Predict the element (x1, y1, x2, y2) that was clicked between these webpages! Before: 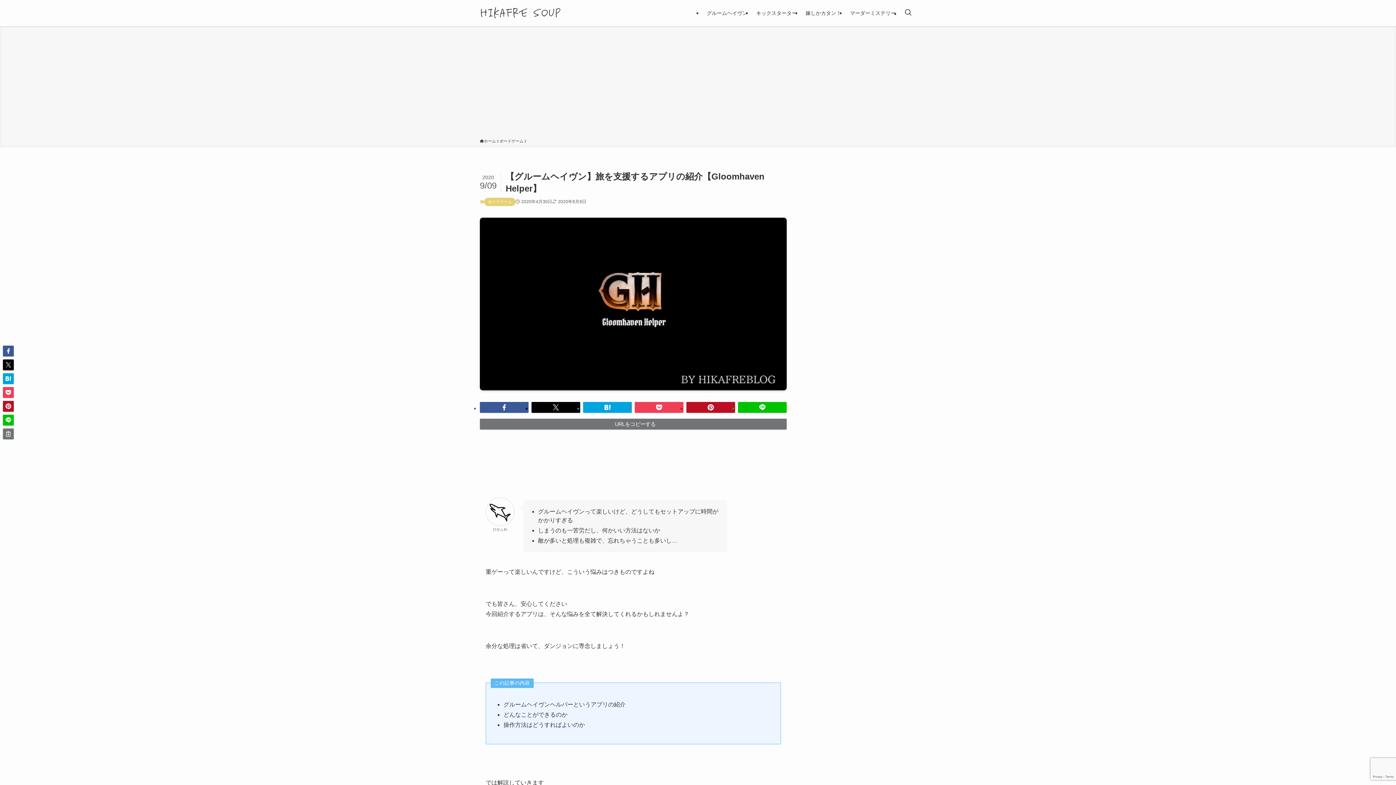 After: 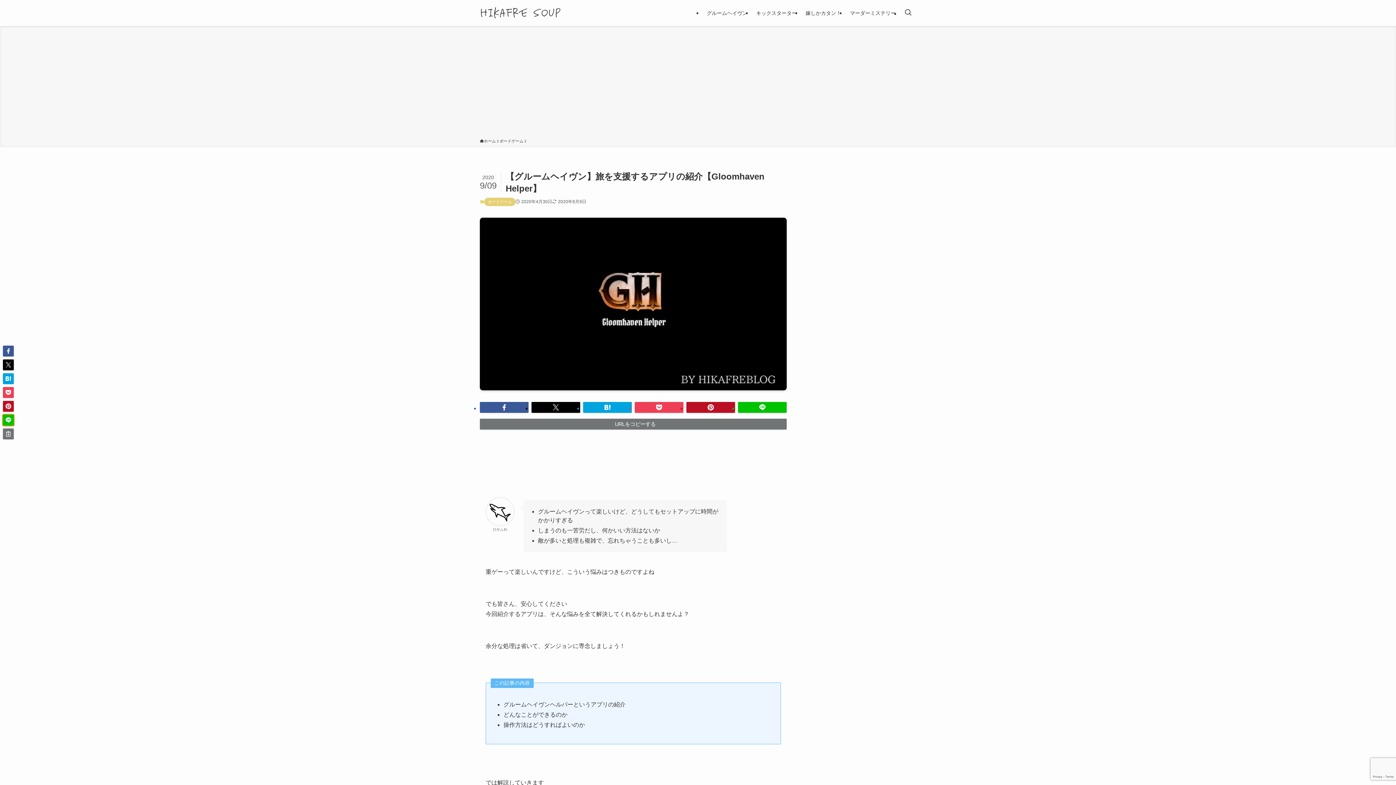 Action: bbox: (2, 414, 13, 425)